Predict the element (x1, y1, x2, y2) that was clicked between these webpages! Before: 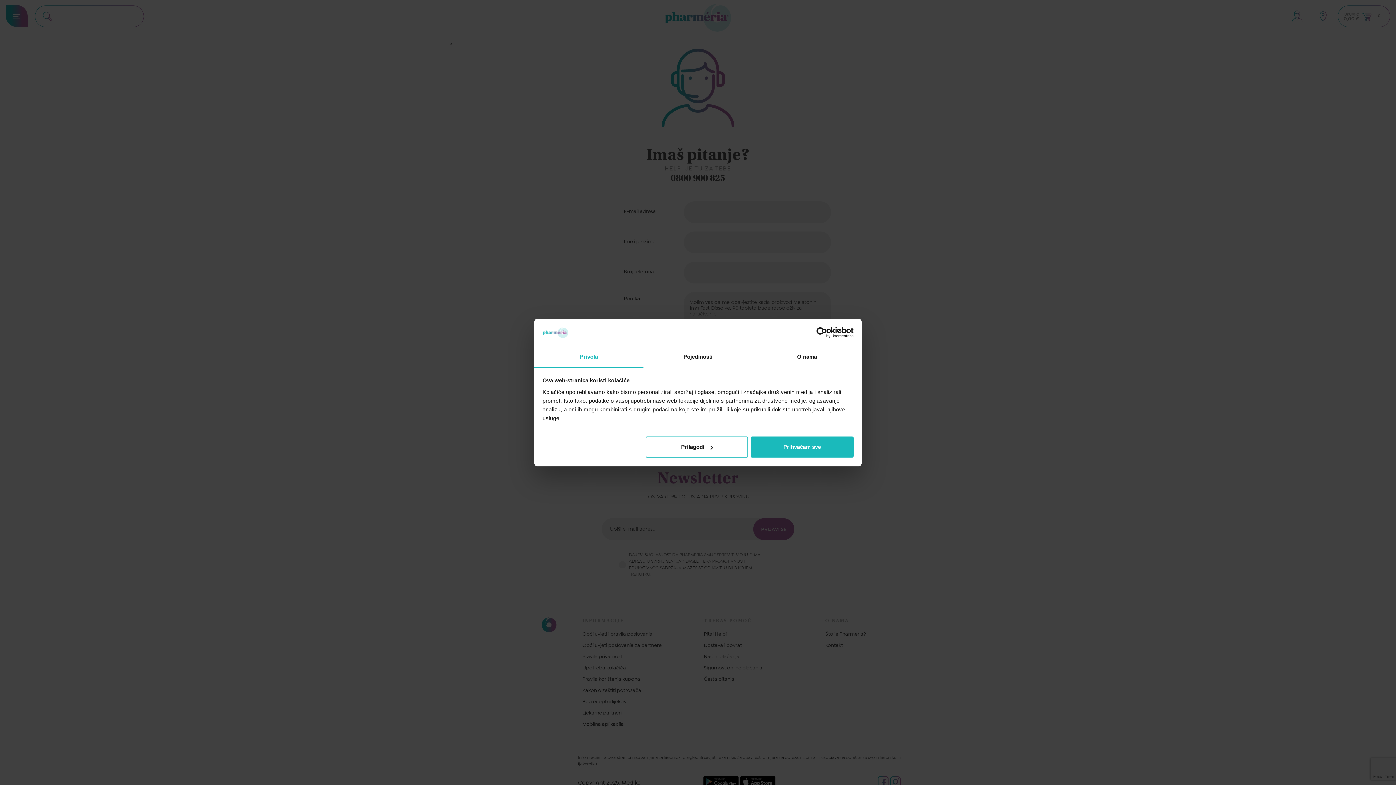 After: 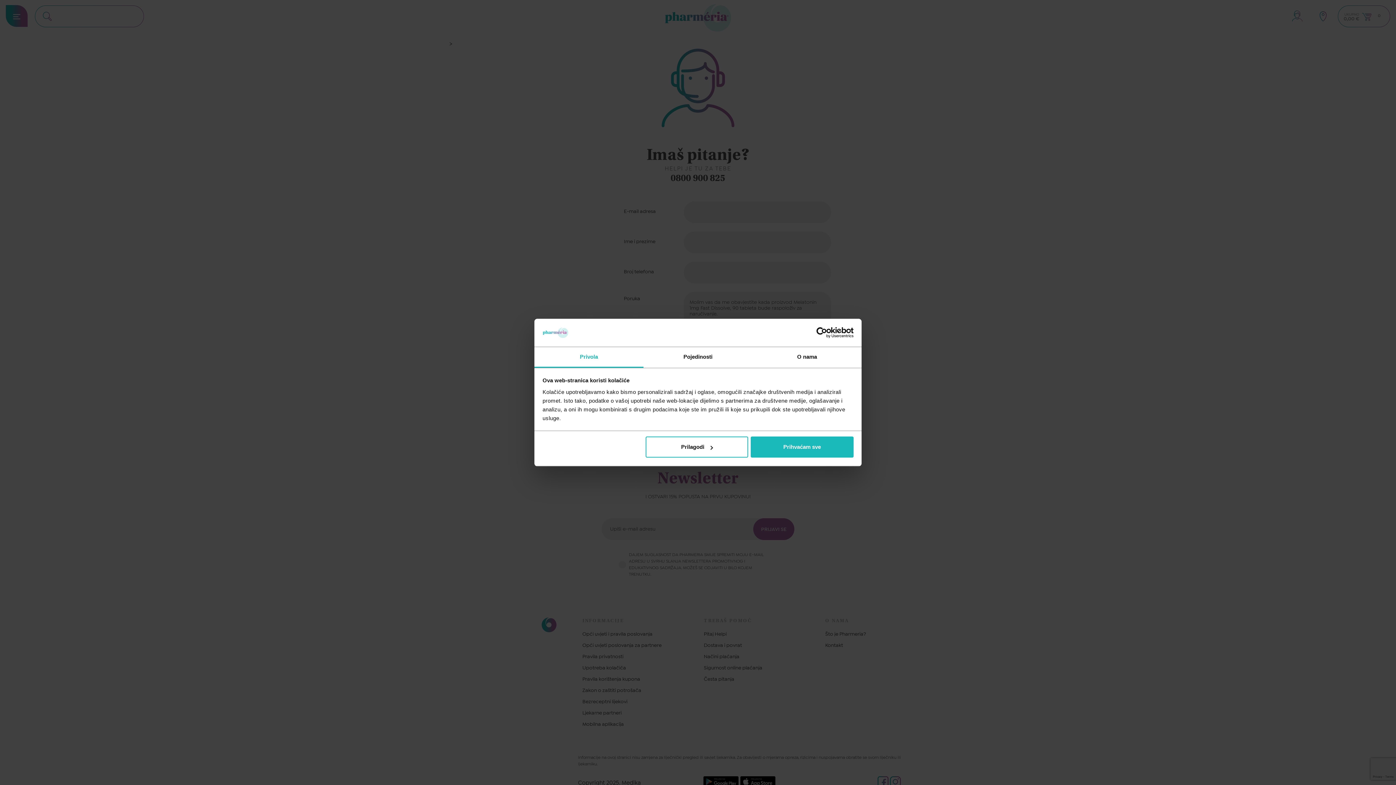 Action: label: Usercentrics Cookiebot - opens in a new window bbox: (790, 327, 853, 338)